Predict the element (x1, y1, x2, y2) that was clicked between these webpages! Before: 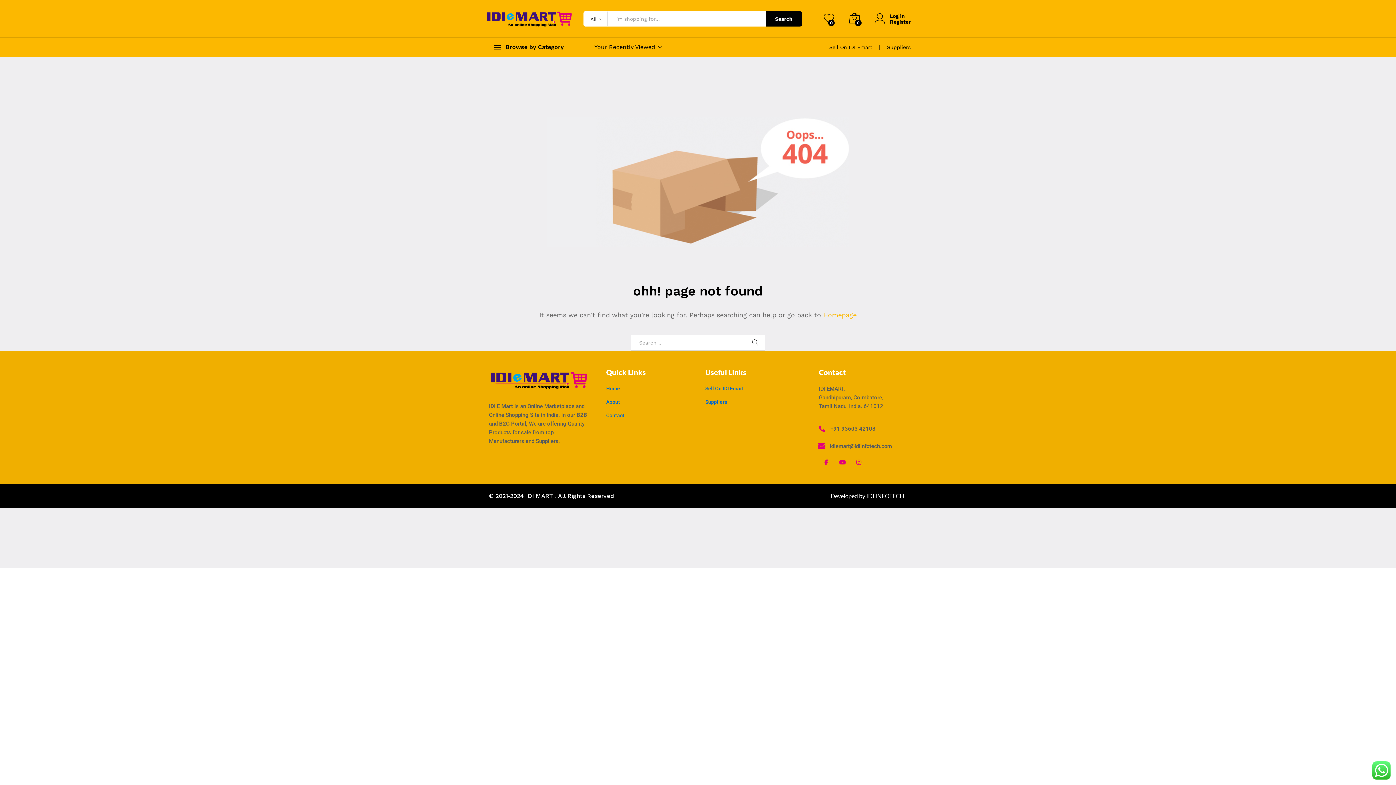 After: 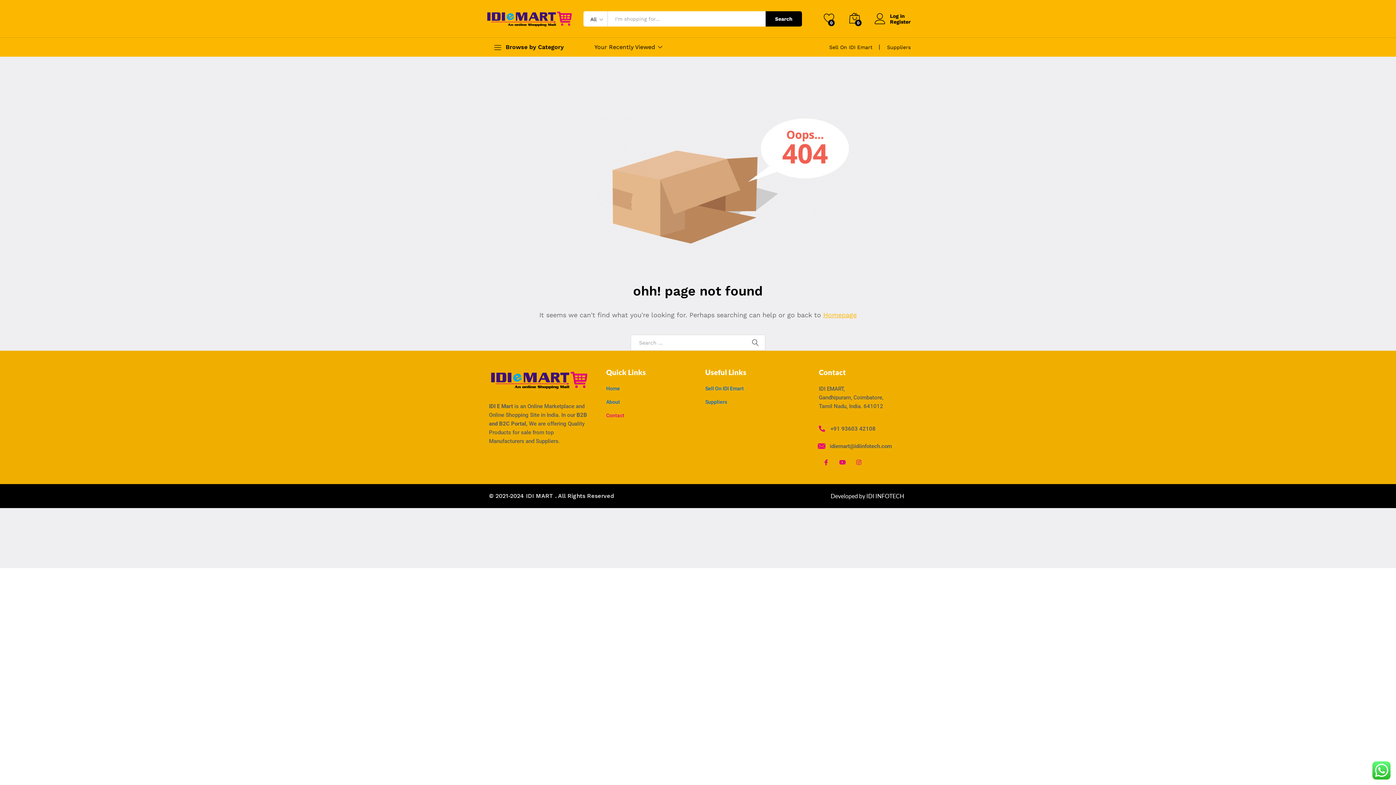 Action: label: Contact bbox: (606, 411, 698, 419)